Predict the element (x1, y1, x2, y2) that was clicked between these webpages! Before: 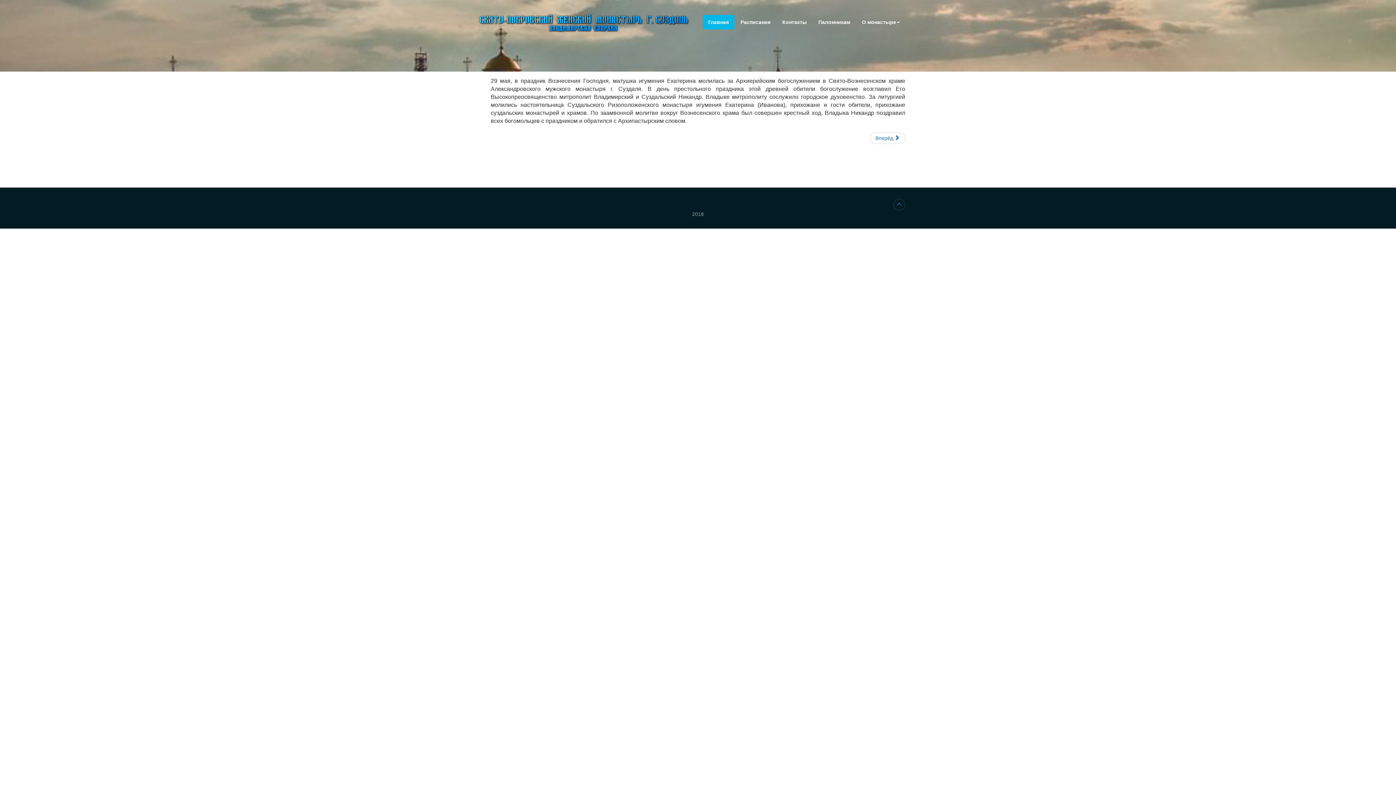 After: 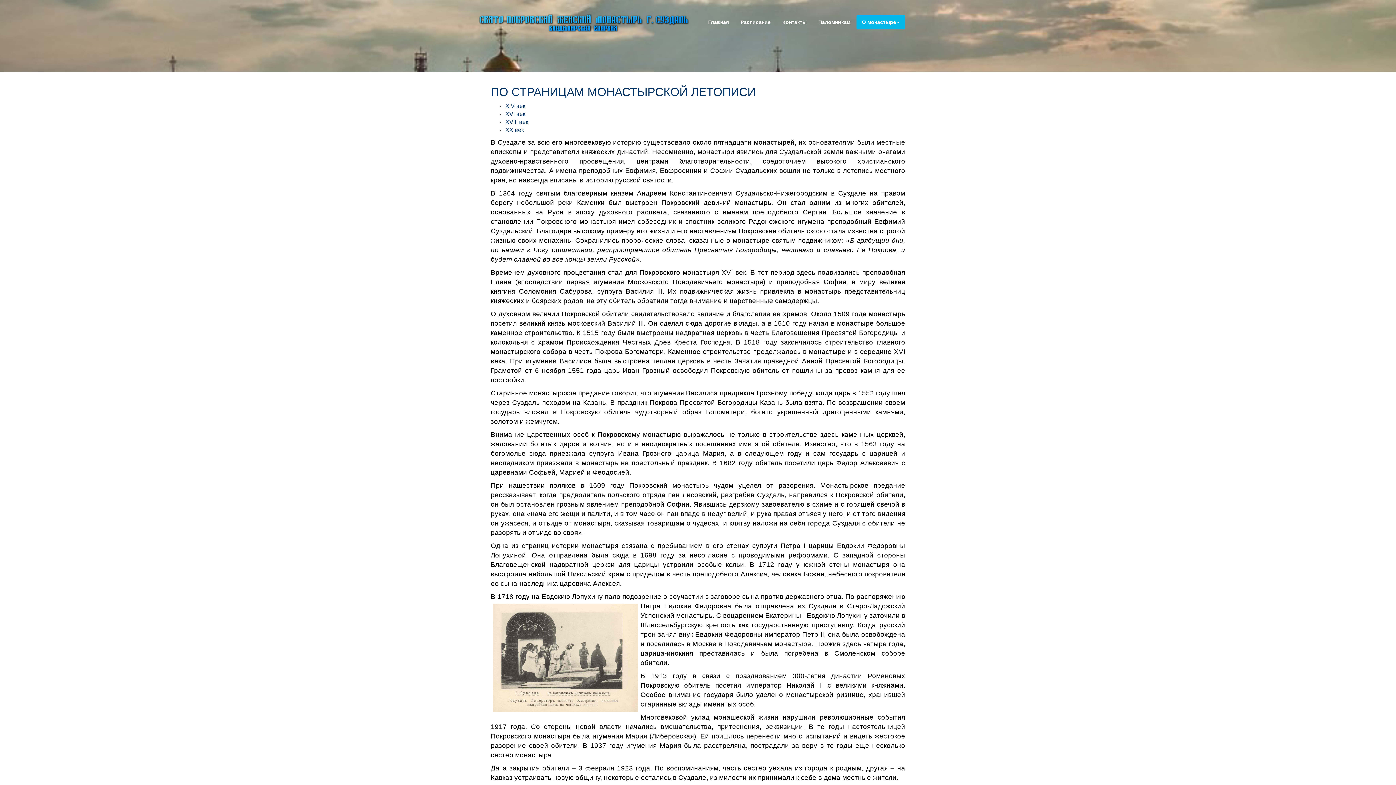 Action: label: О монастыре  bbox: (856, 14, 905, 29)